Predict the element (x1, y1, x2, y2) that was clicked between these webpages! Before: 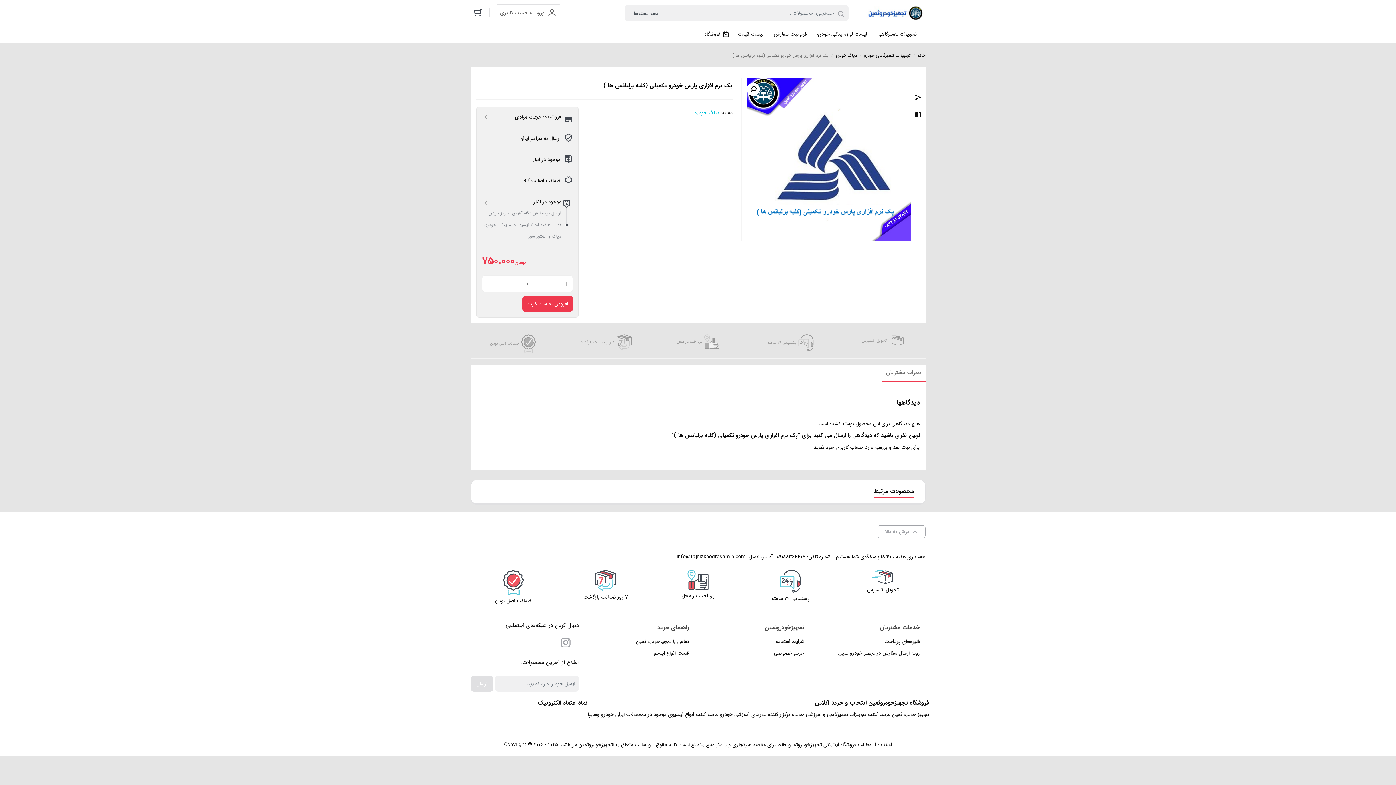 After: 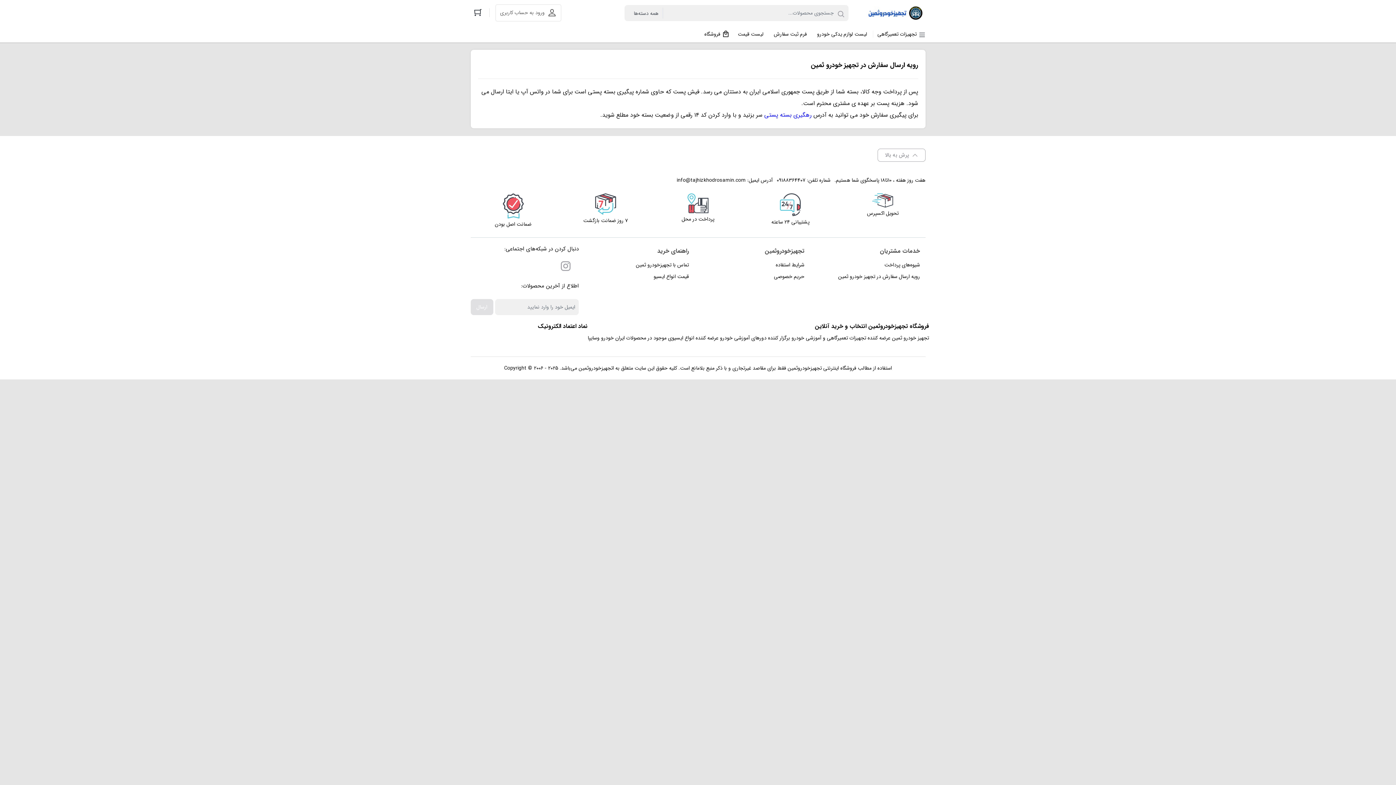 Action: label: رویه ارسال سفارش در تجهیز خودرو ثمین bbox: (838, 647, 920, 659)